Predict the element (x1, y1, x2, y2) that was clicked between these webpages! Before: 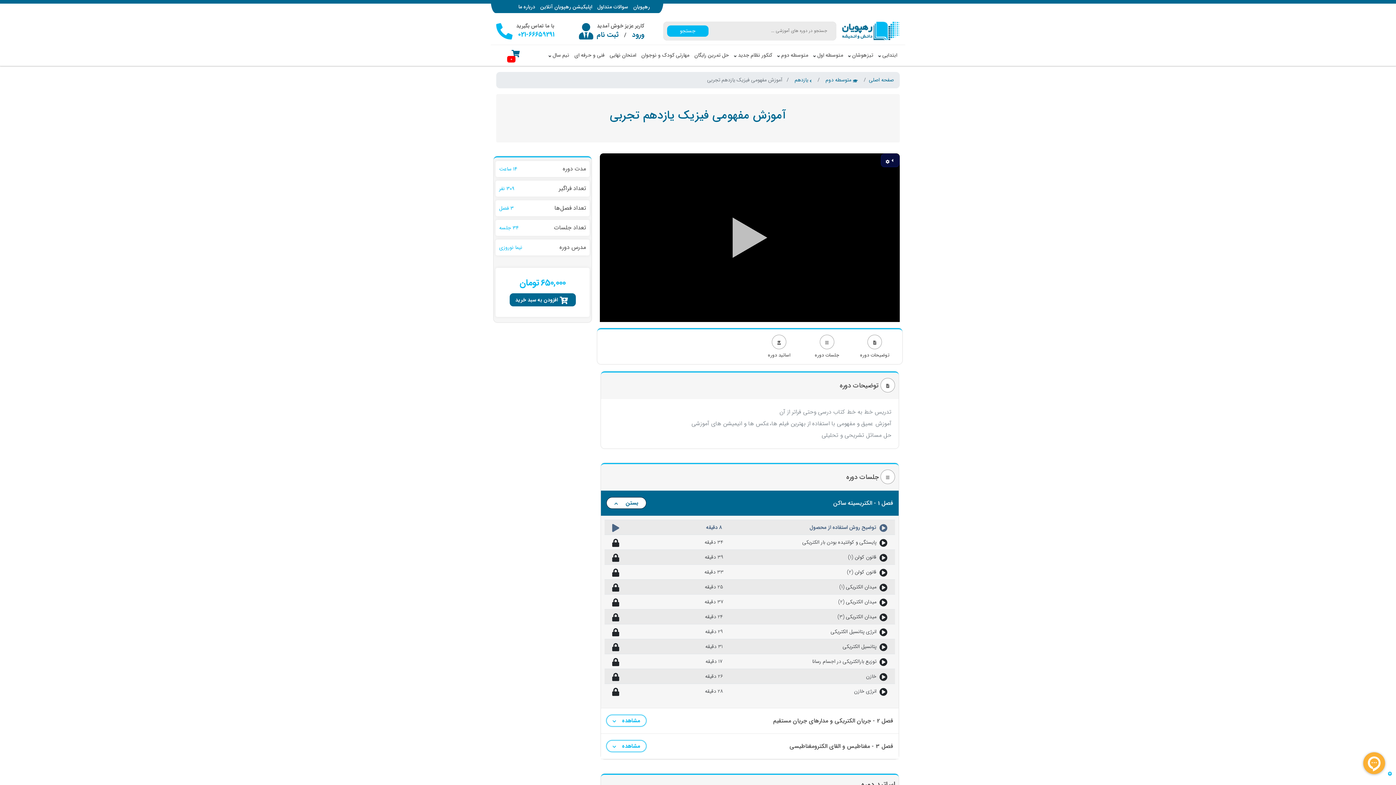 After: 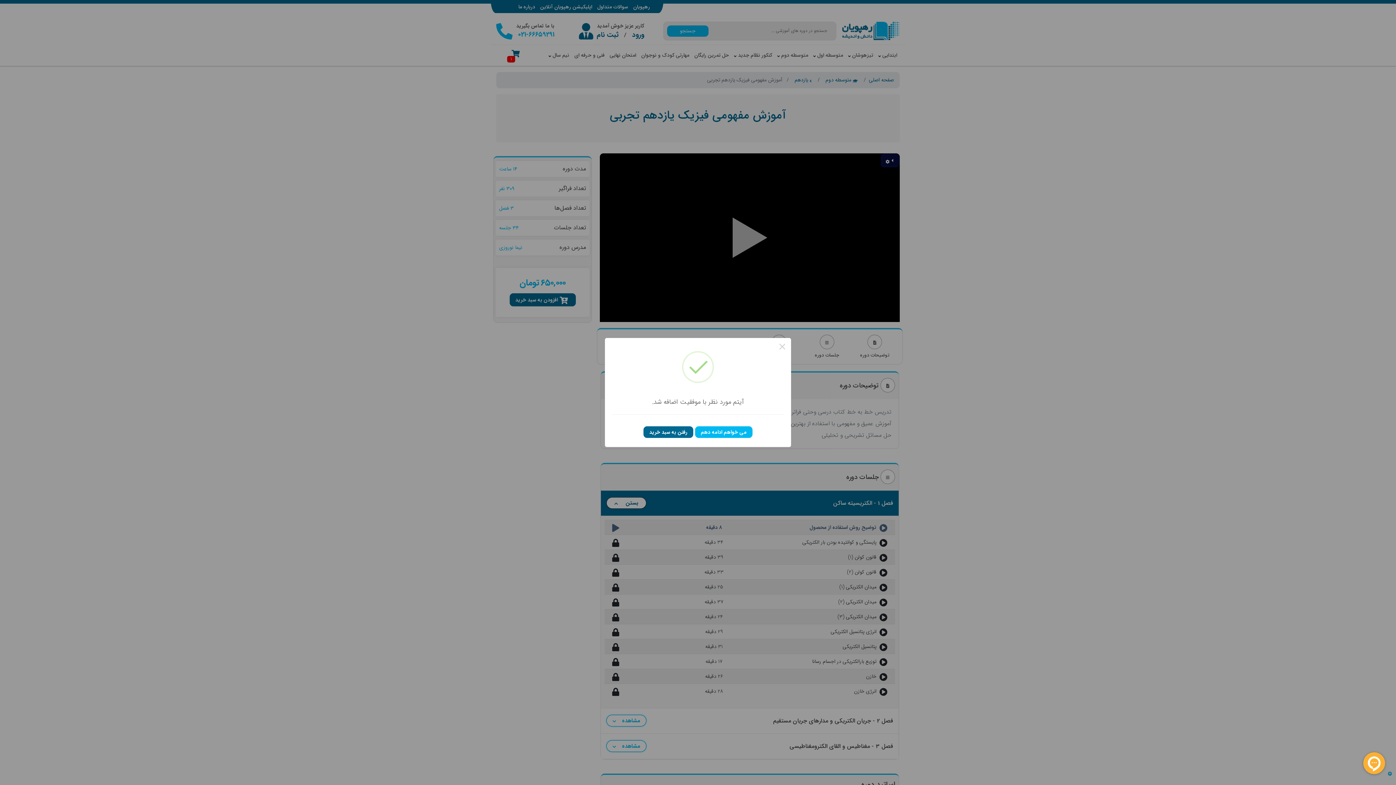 Action: label: افزودن به سبد خرید bbox: (509, 293, 575, 306)